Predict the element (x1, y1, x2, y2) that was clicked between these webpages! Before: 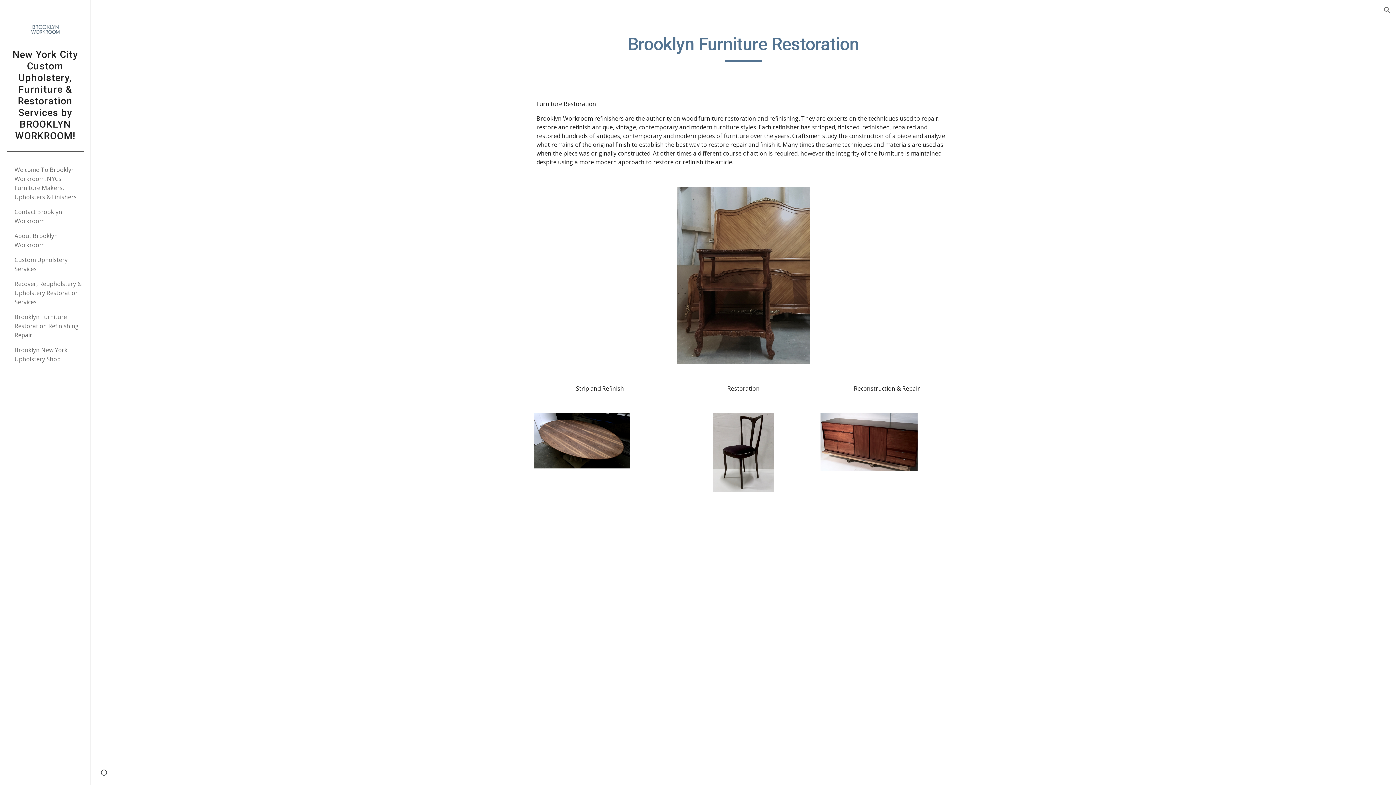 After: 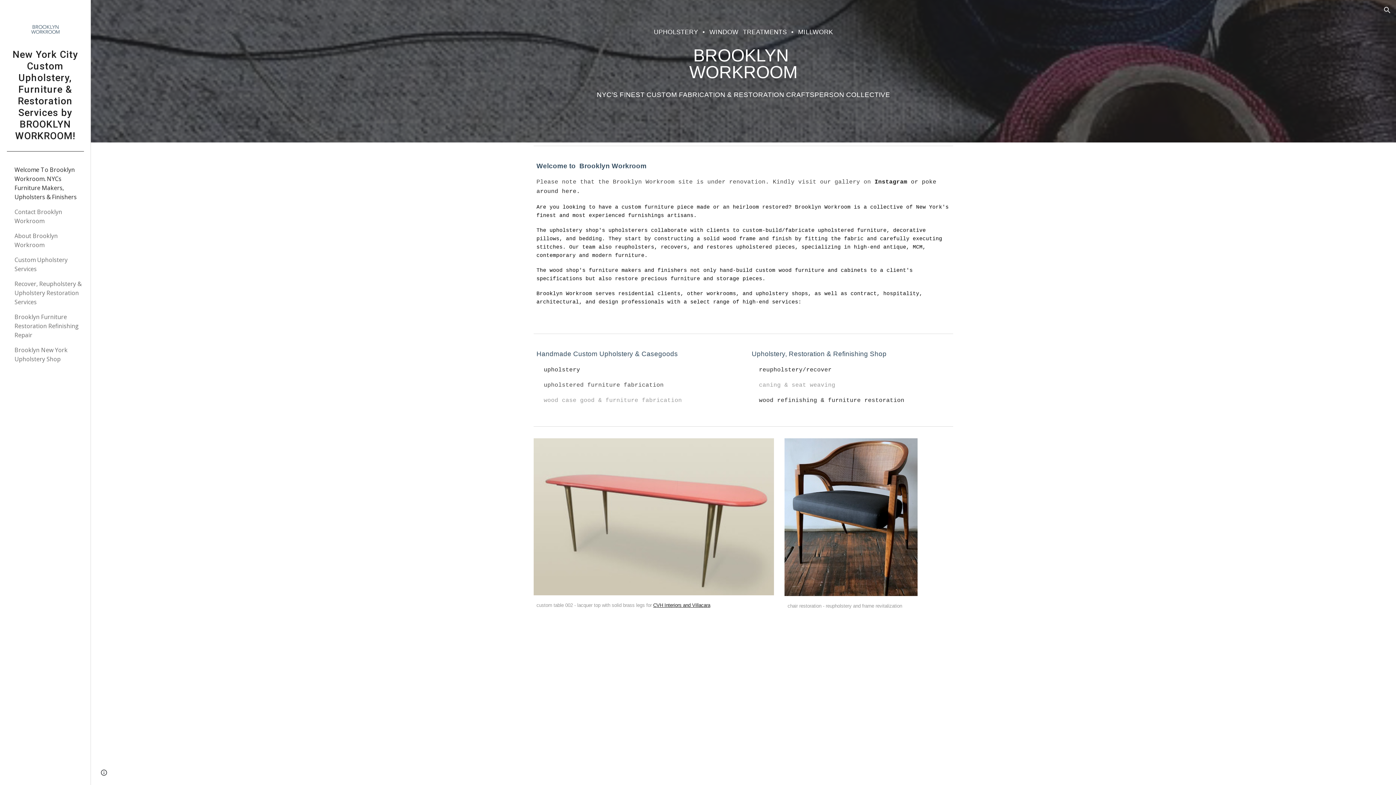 Action: label: Welcome To Brooklyn Workroom. NYCs Furniture Makers, Upholsters & Finishers bbox: (13, 162, 86, 204)